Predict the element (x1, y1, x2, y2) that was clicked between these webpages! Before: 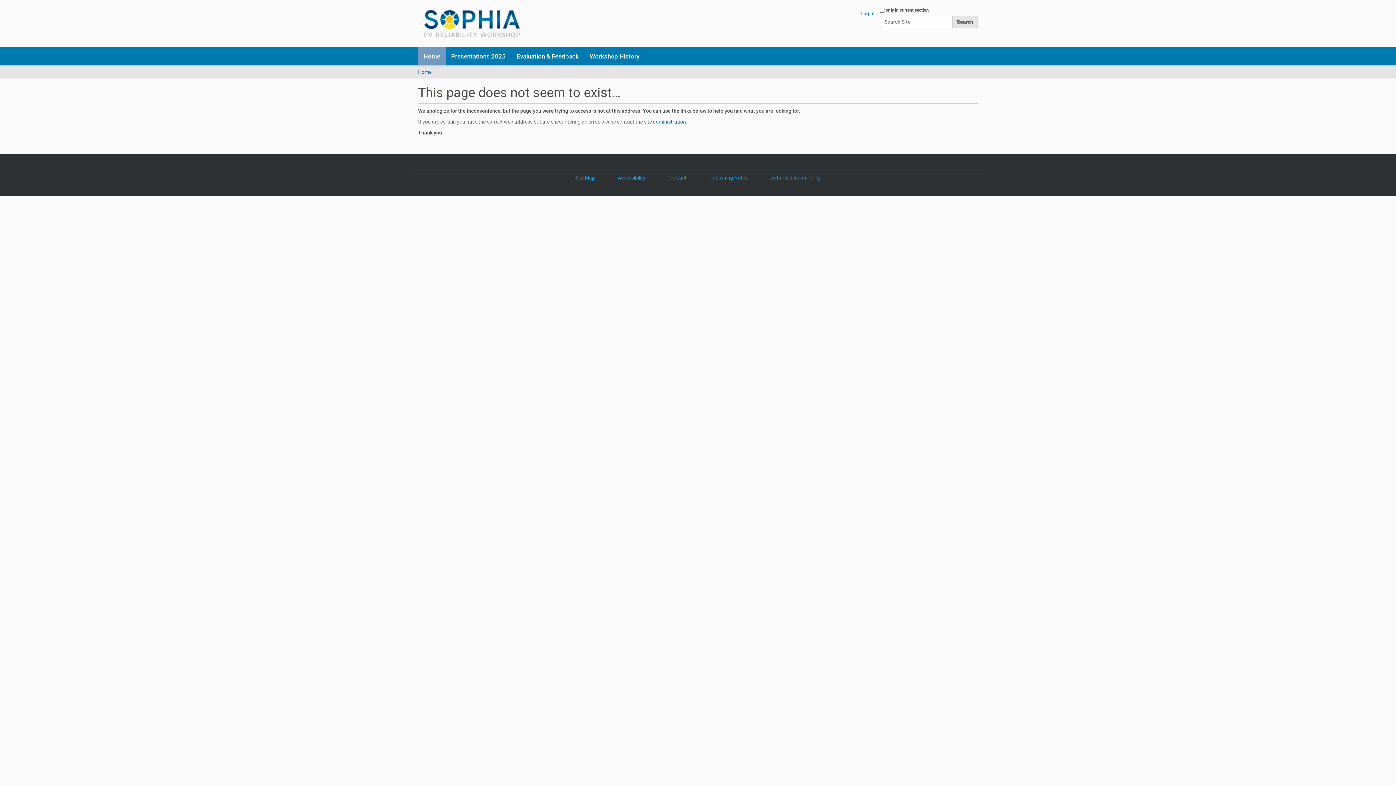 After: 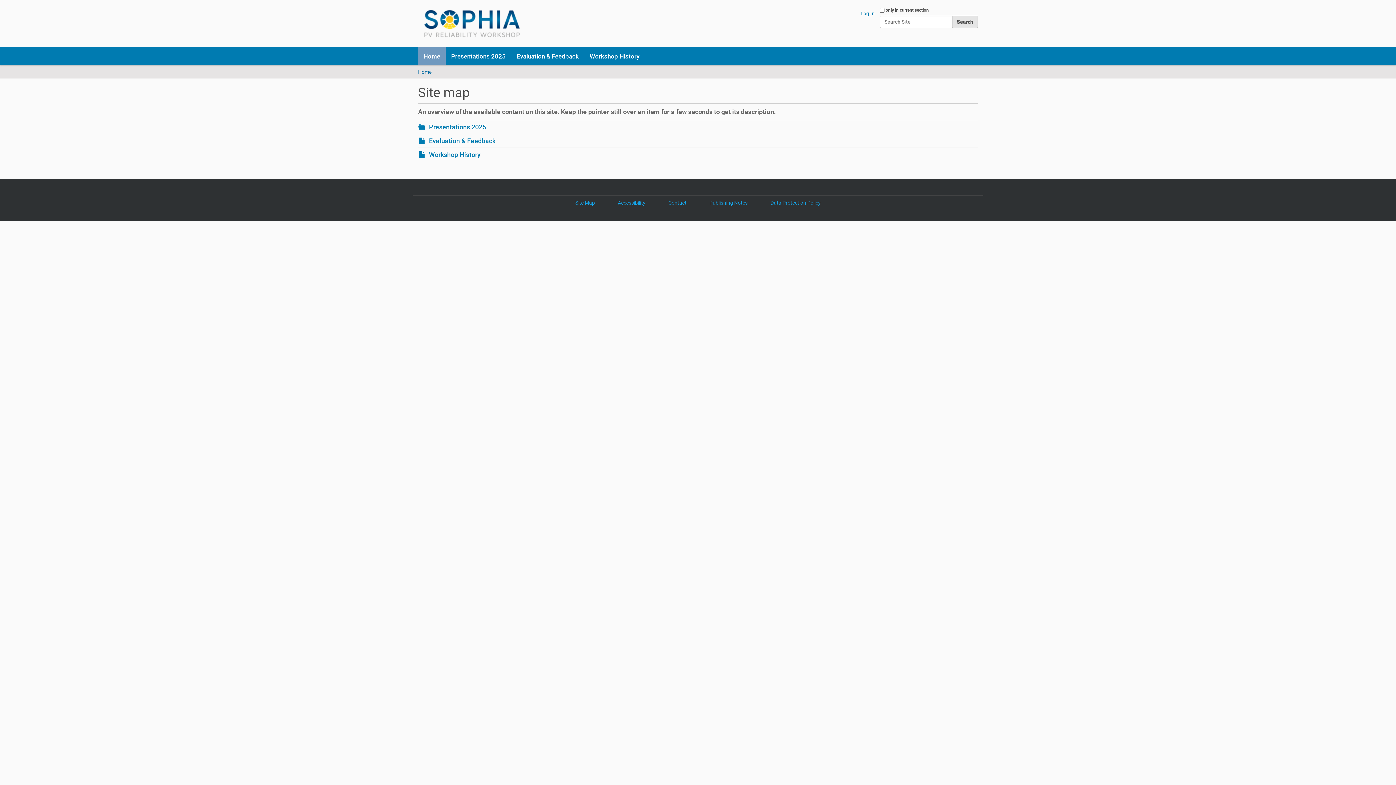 Action: bbox: (575, 174, 595, 180) label: Site Map